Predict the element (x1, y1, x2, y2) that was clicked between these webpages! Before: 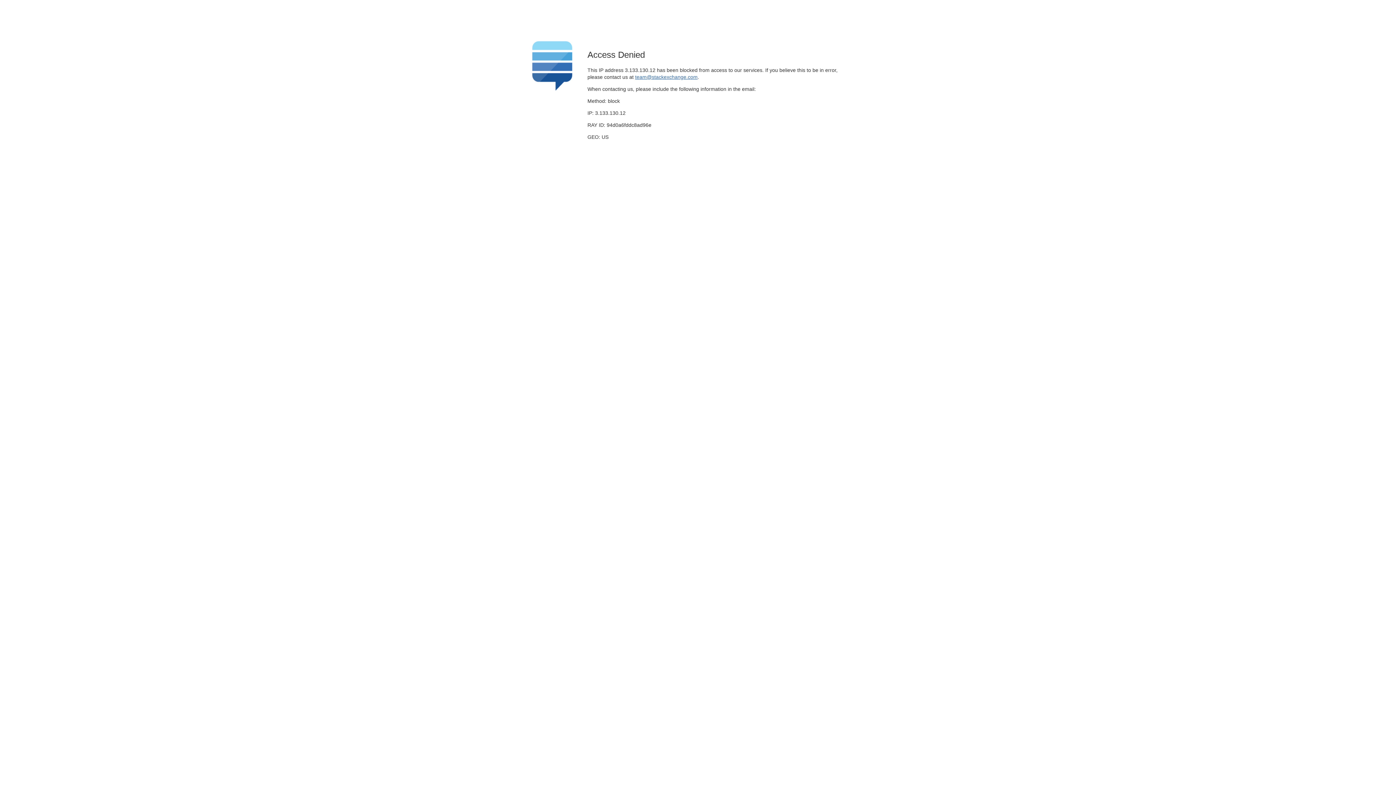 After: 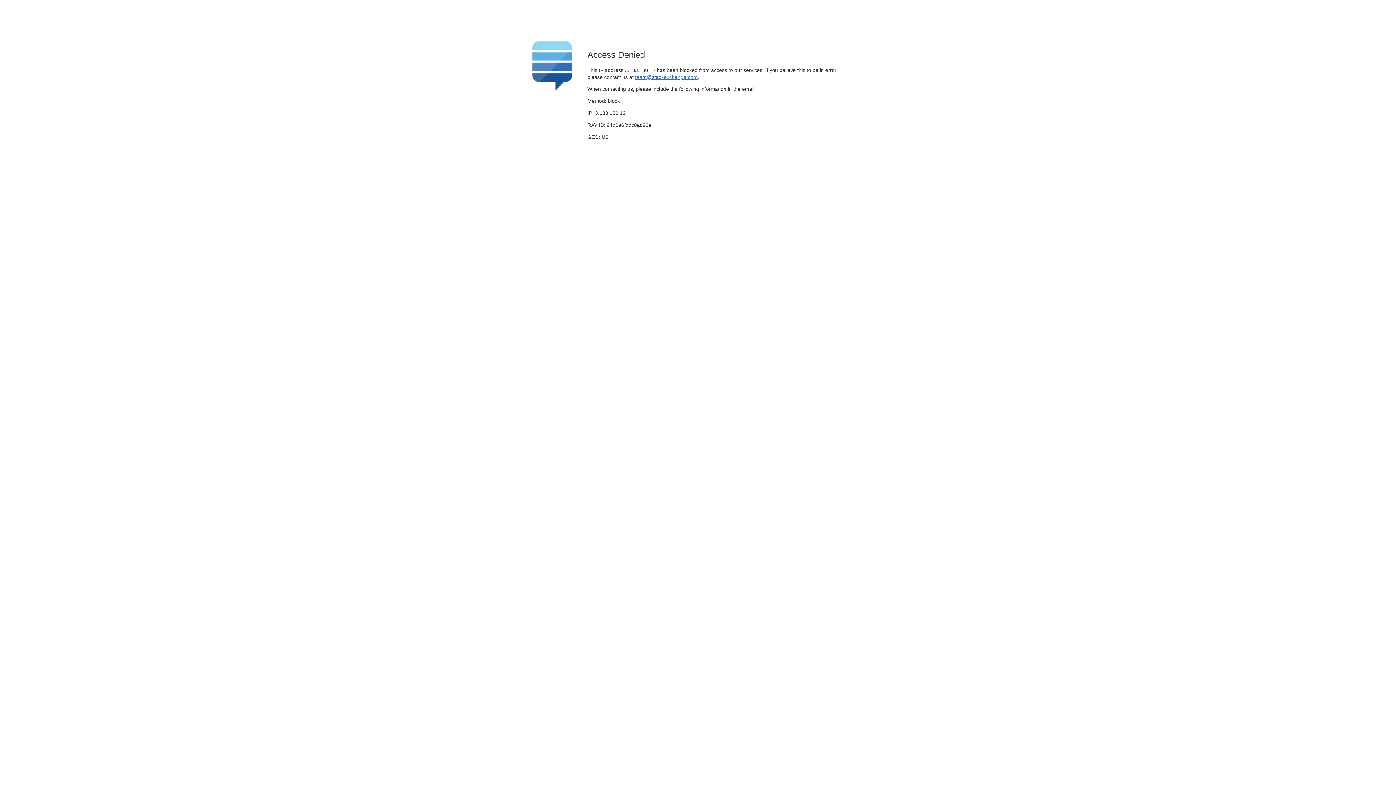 Action: label: team@stackexchange.com bbox: (635, 74, 697, 79)